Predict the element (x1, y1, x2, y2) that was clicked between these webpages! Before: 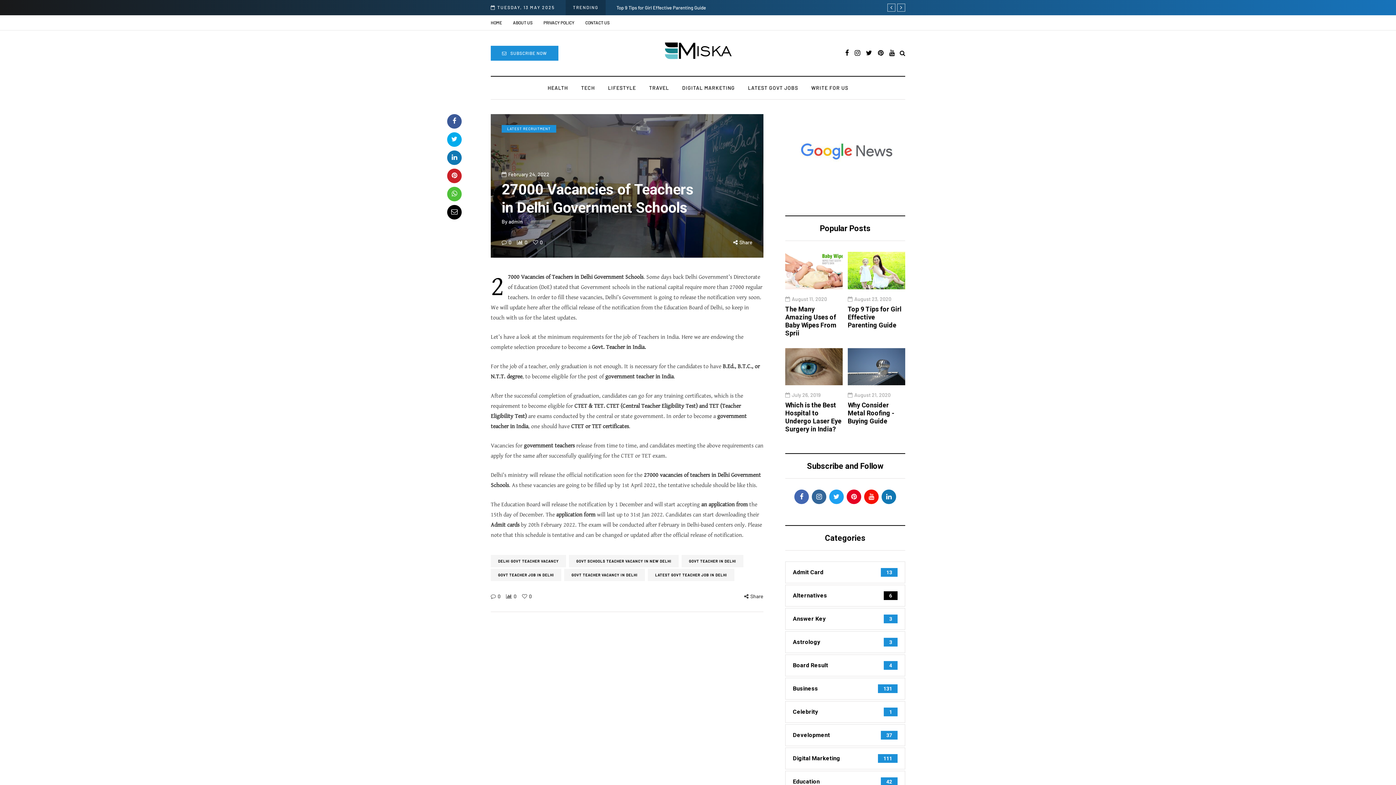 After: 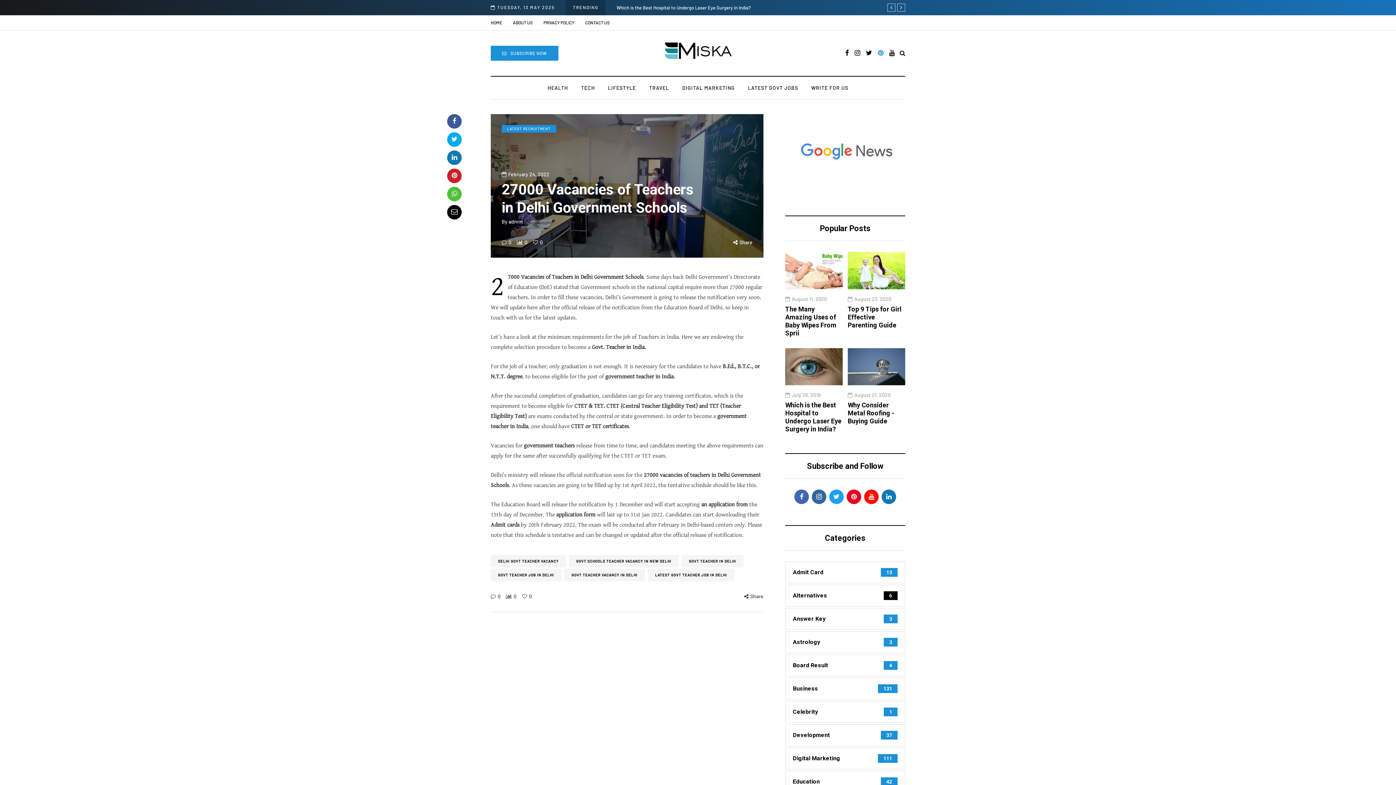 Action: bbox: (878, 47, 883, 58)